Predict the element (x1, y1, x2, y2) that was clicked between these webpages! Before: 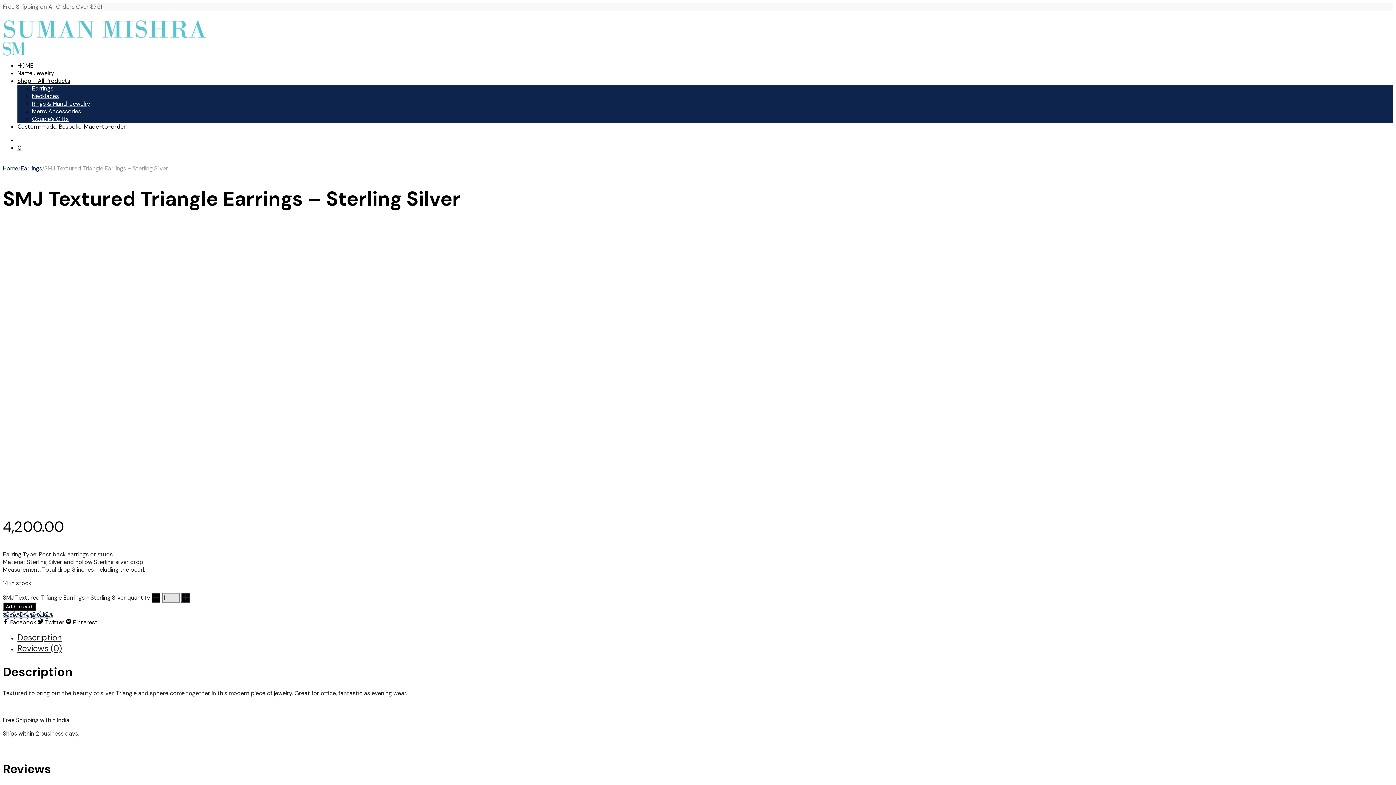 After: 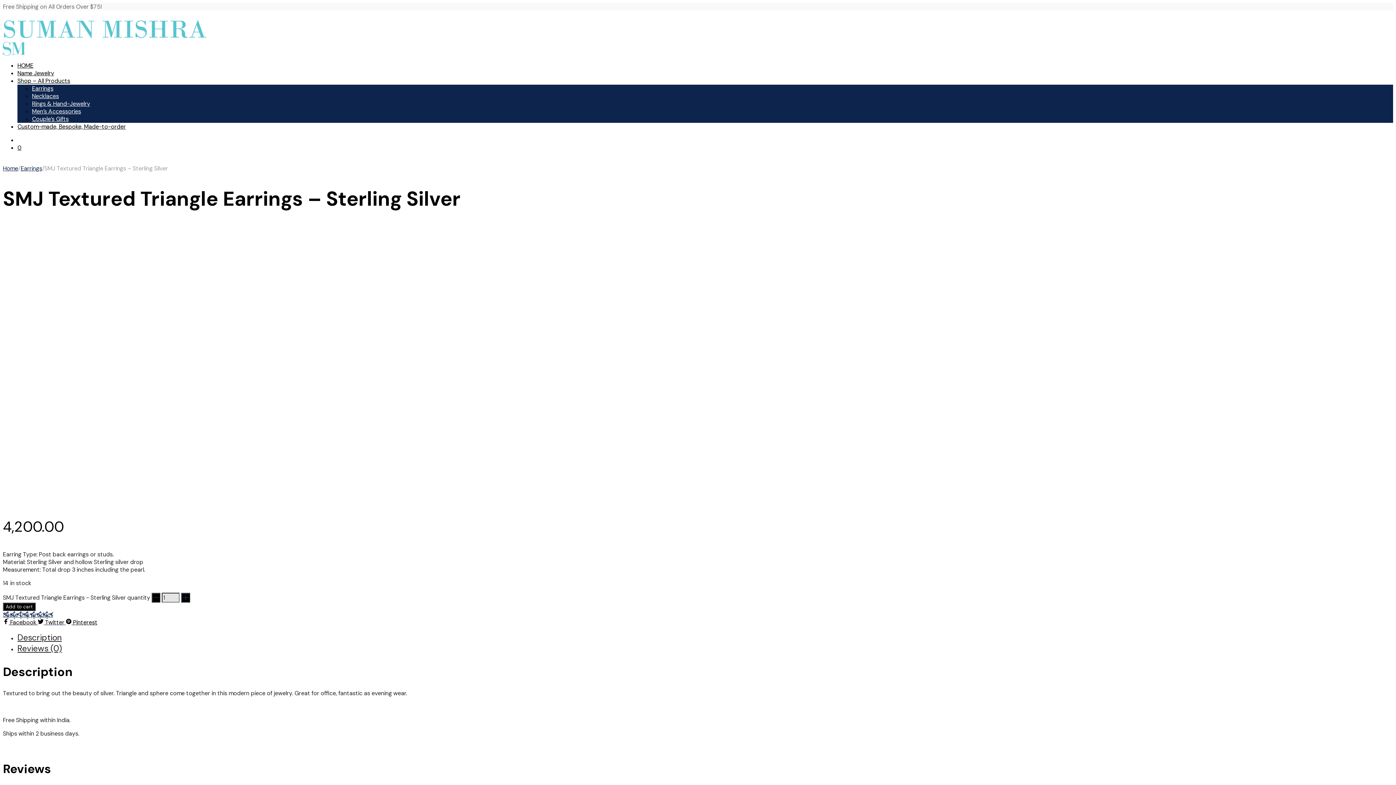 Action: bbox: (37, 619, 65, 626) label:  Twitter 